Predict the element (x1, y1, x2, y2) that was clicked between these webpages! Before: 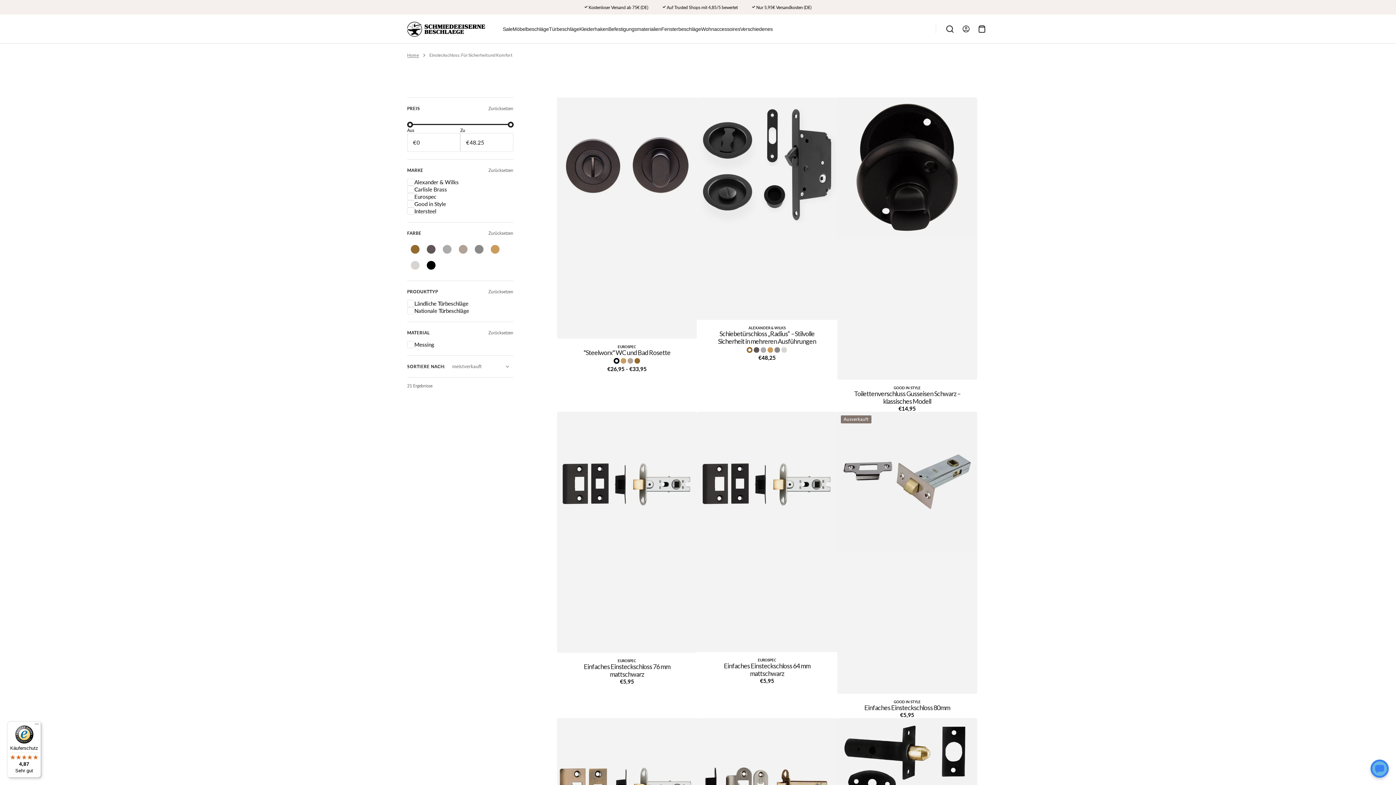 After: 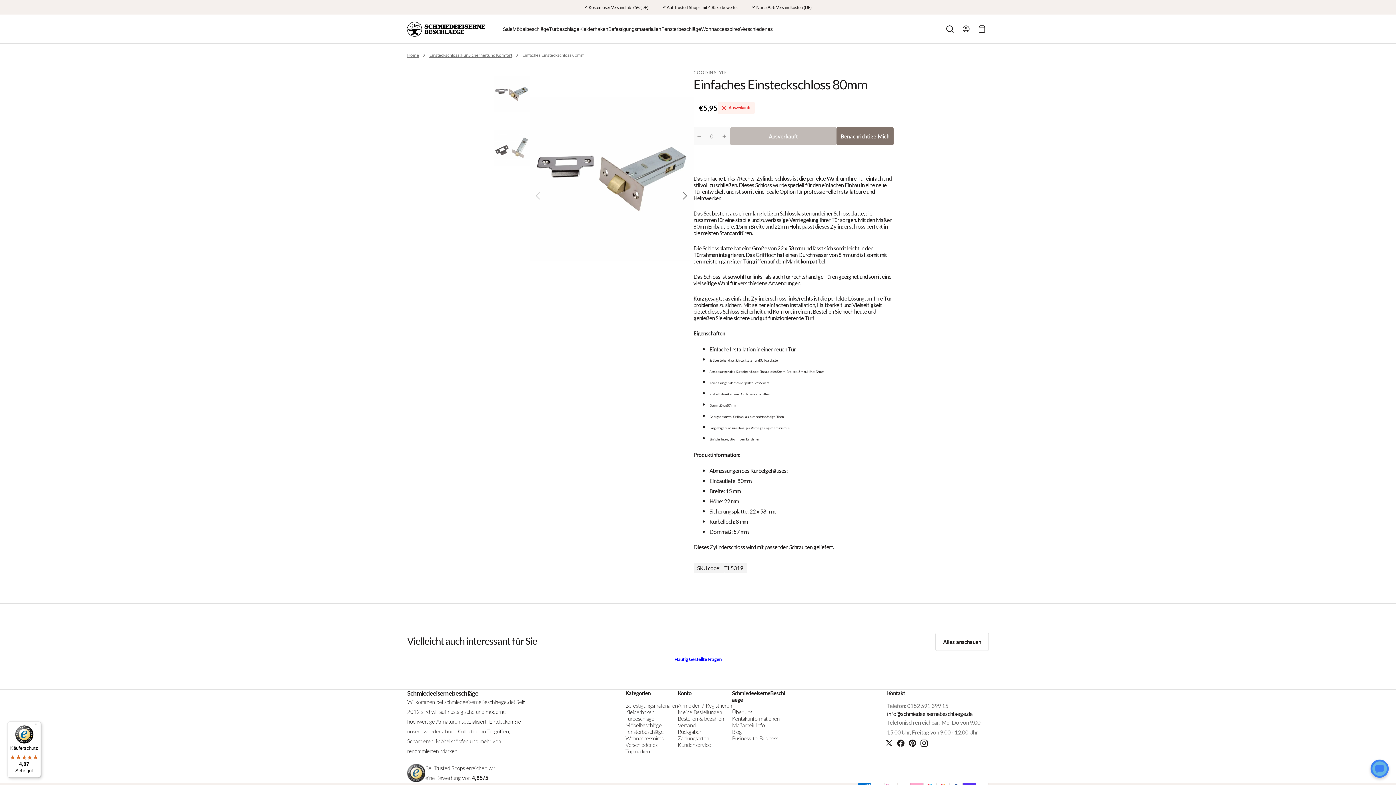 Action: label: Einfaches Einsteckschloss 80mm bbox: (864, 704, 950, 712)